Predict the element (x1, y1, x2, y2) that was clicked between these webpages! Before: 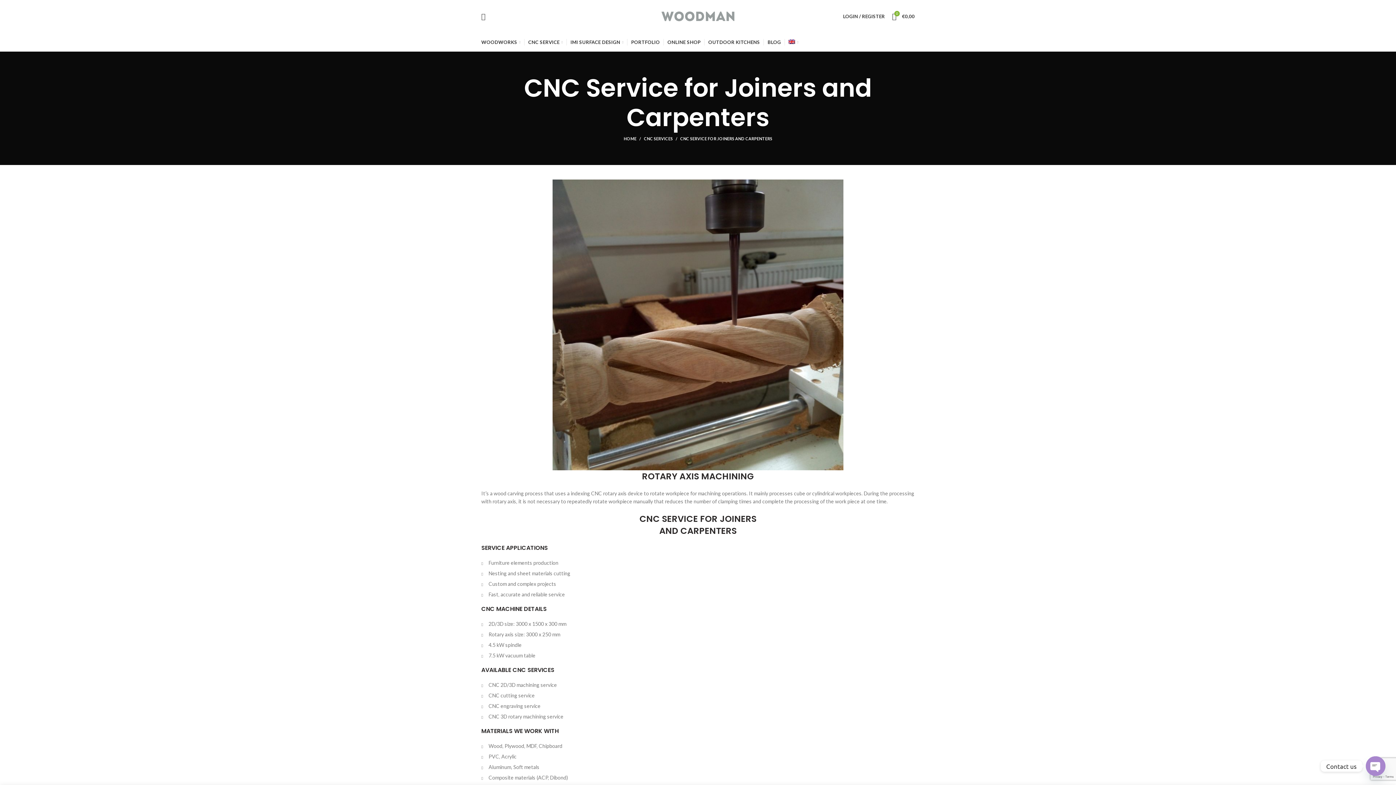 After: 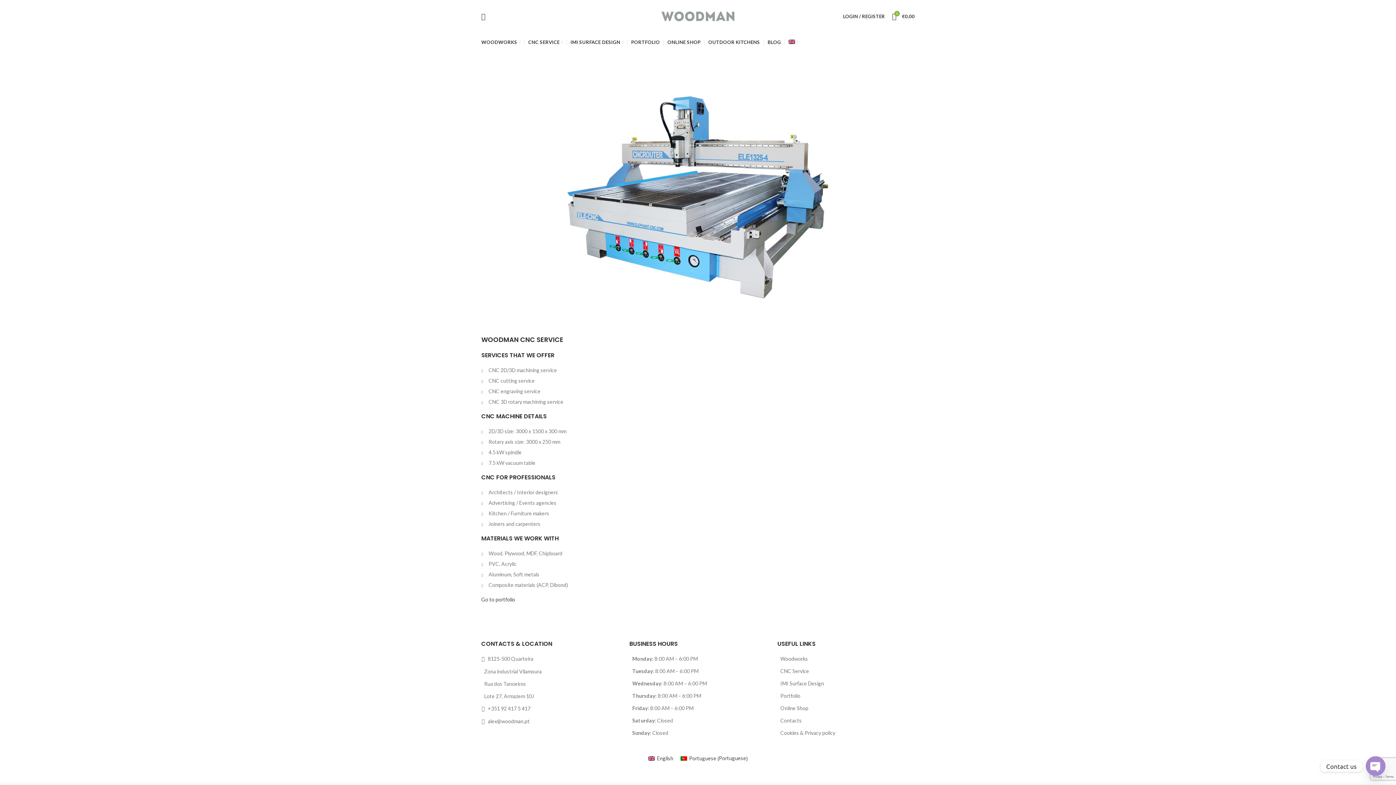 Action: label: CNC SERVICES bbox: (644, 136, 672, 141)